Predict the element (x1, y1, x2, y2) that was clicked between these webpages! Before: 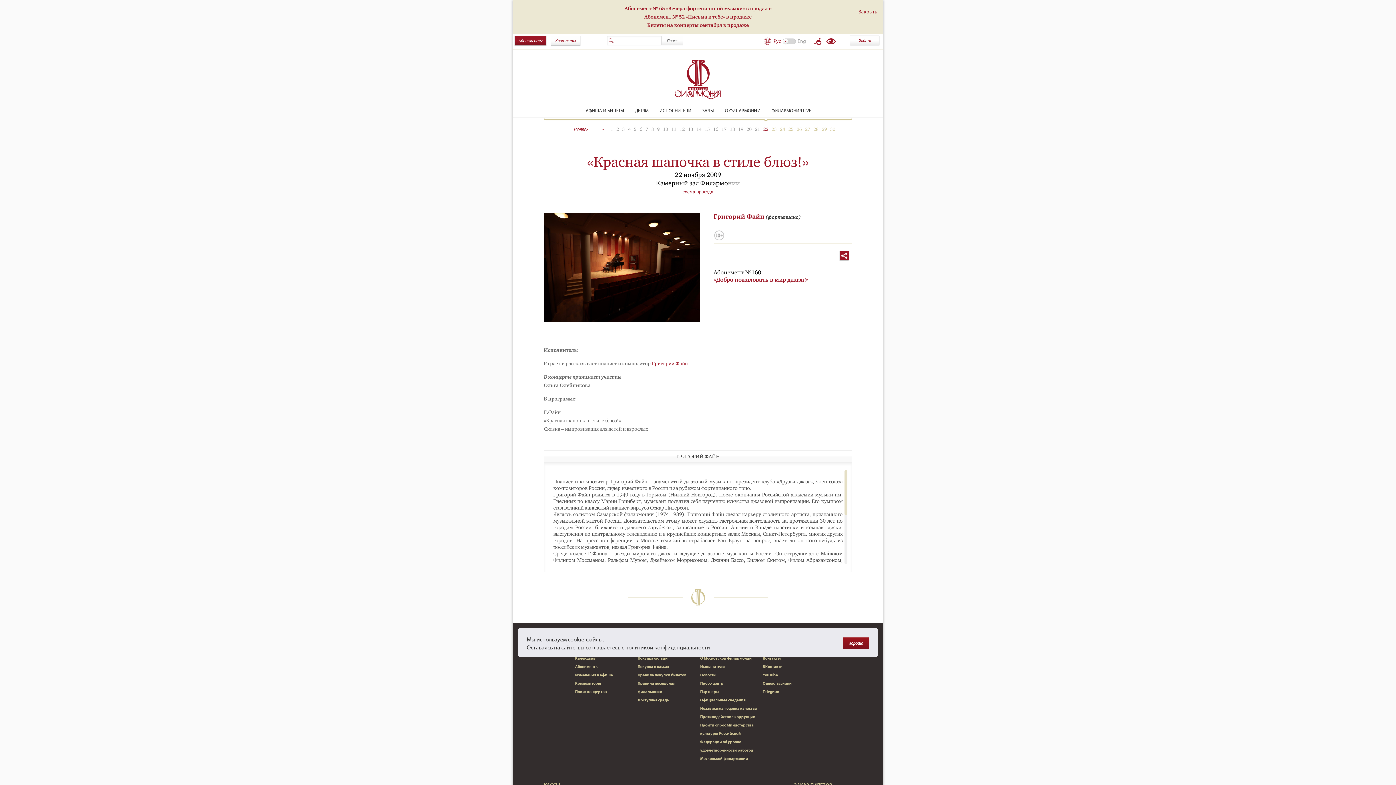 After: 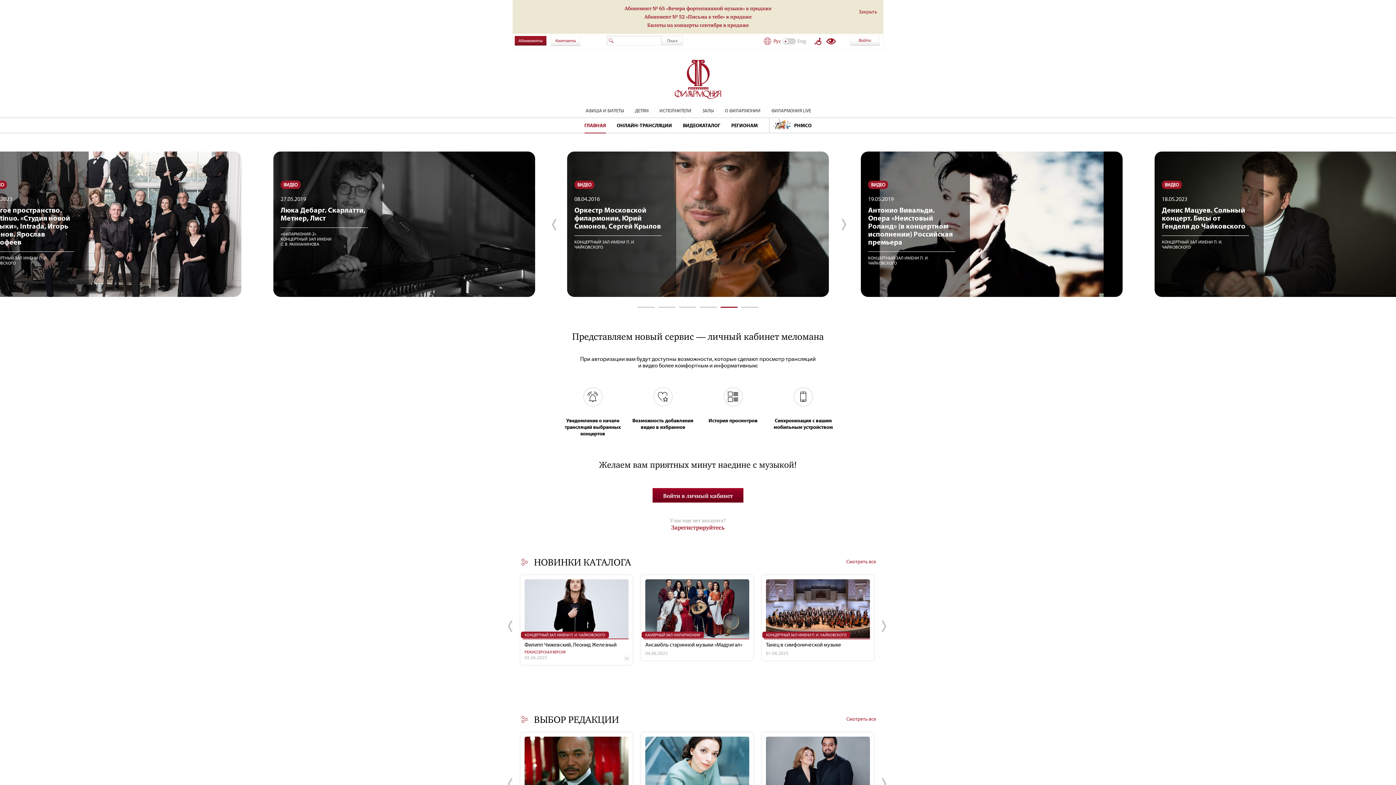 Action: bbox: (771, 107, 811, 113) label: ФИЛАРМОНИЯ LIVE